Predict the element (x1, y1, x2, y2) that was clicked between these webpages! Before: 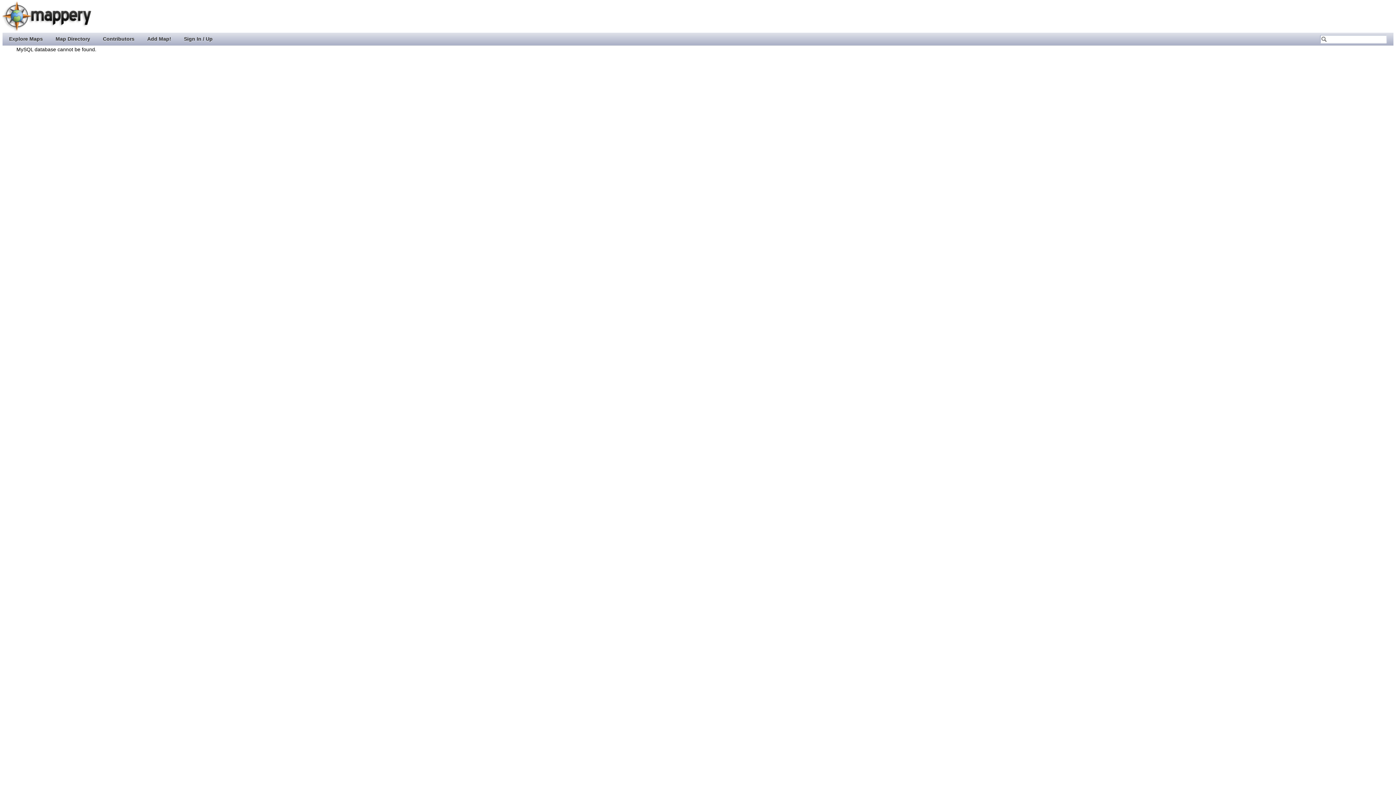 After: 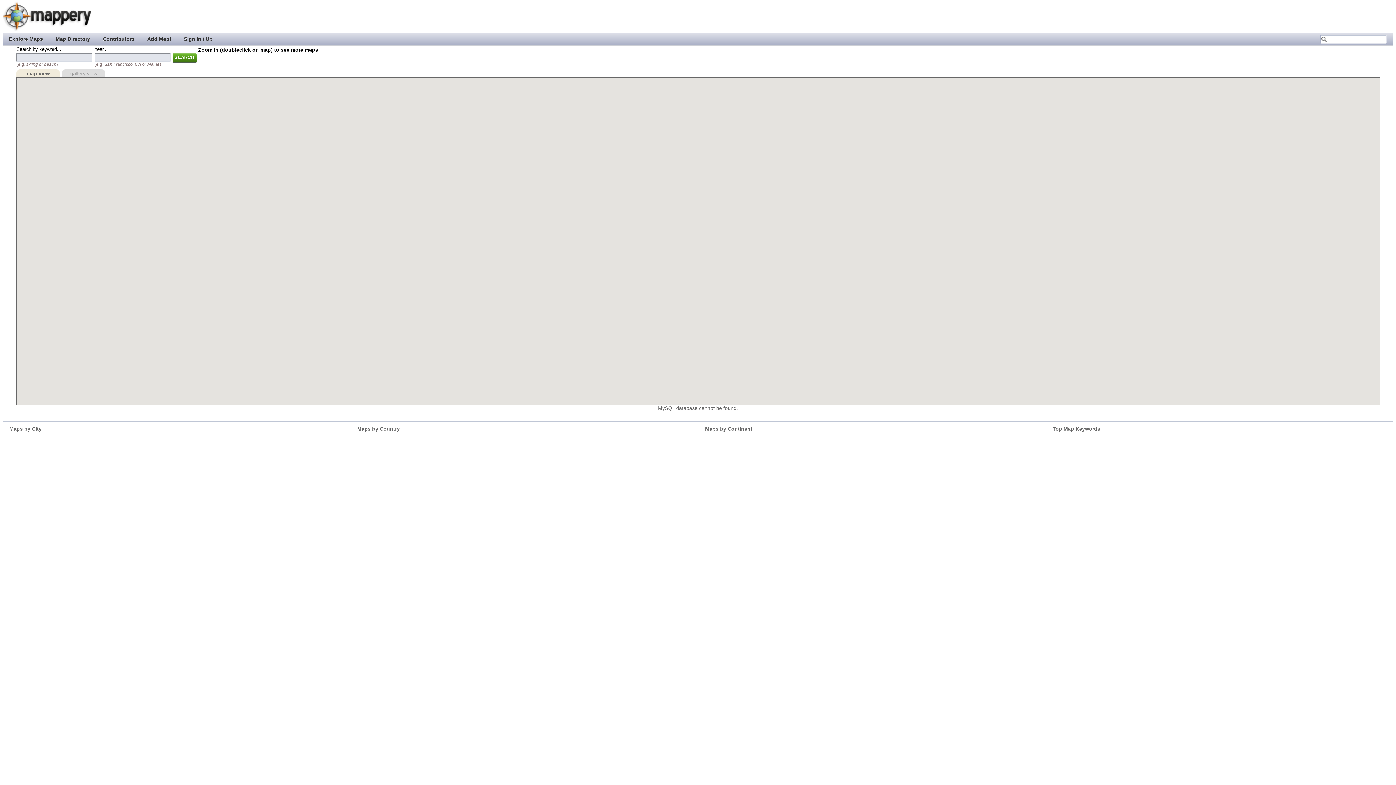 Action: bbox: (1319, 34, 1328, 44)